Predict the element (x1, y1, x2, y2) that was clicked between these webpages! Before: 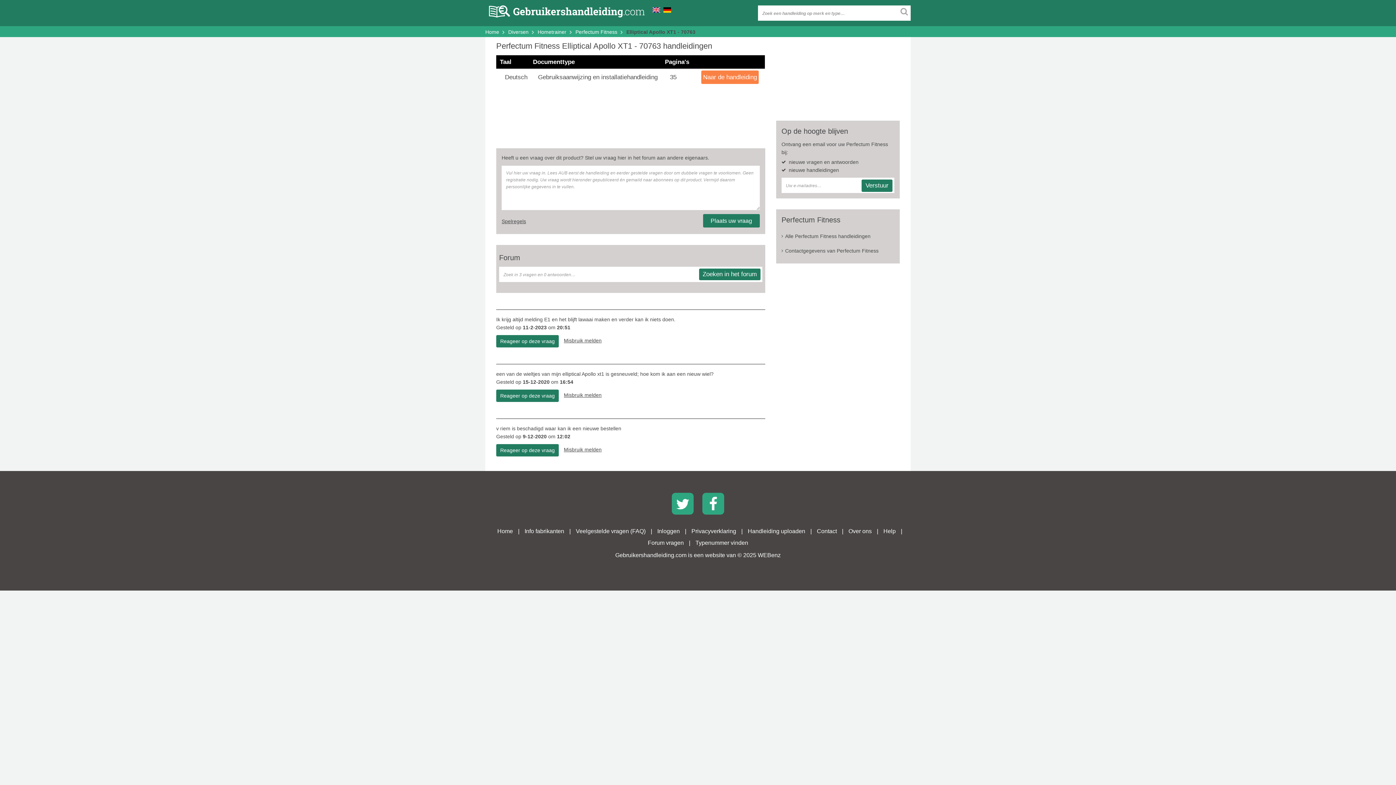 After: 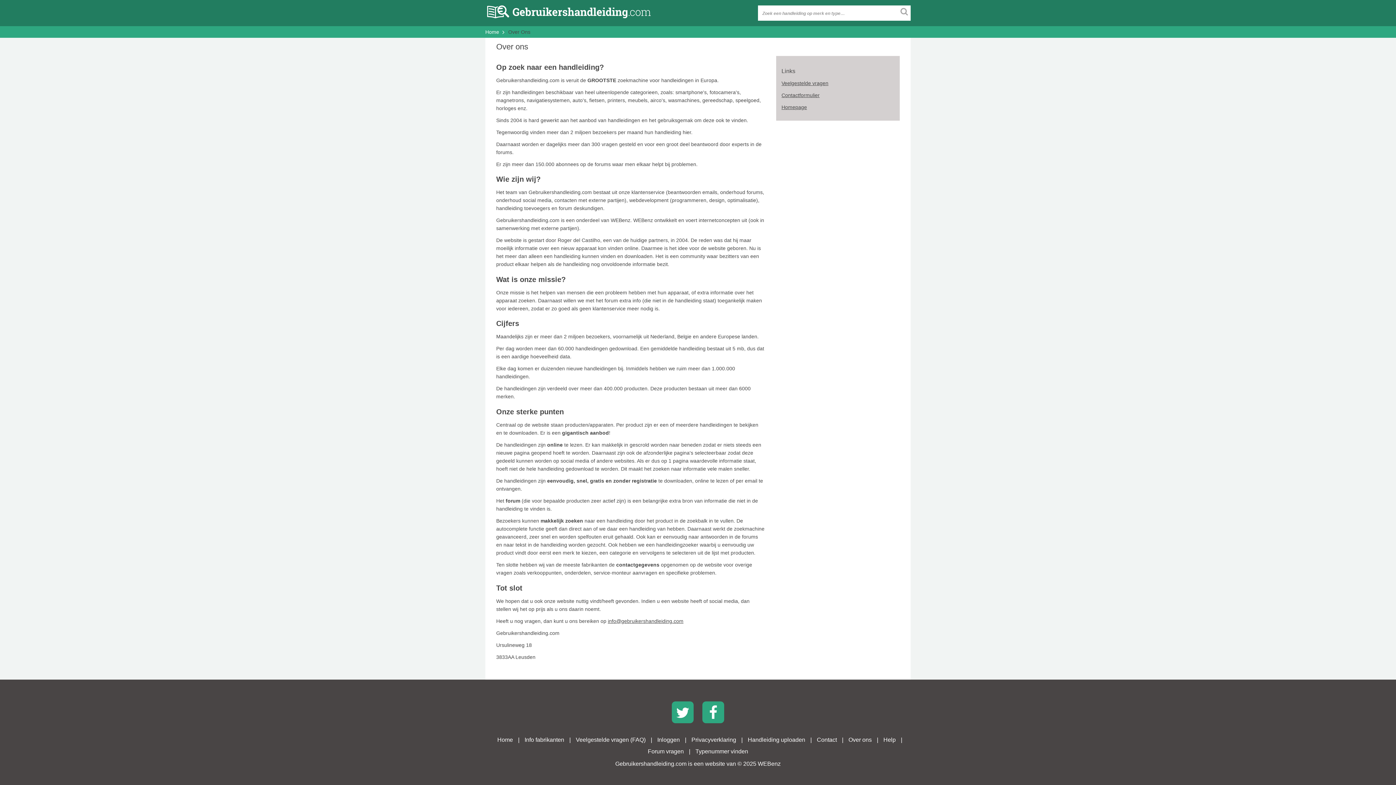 Action: label: Over ons bbox: (845, 524, 875, 538)